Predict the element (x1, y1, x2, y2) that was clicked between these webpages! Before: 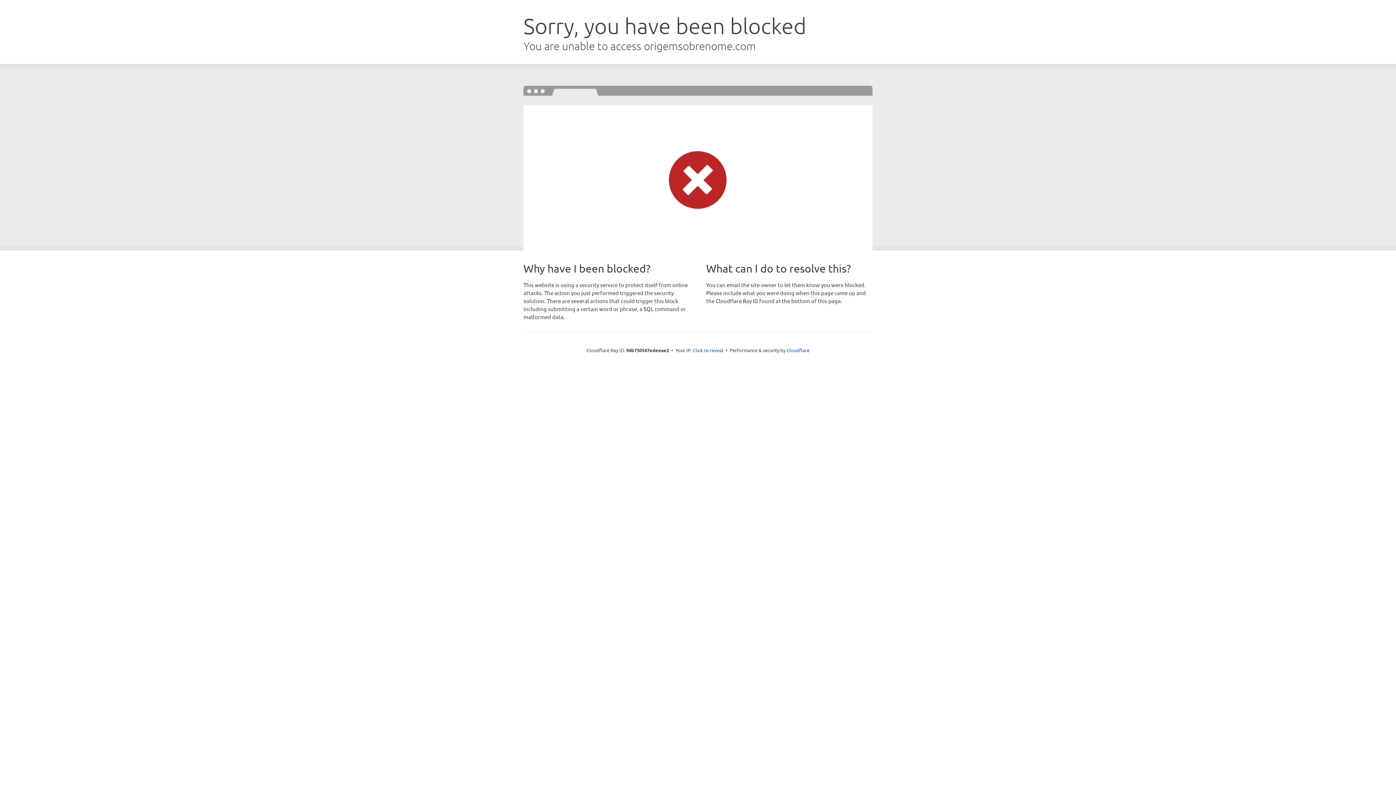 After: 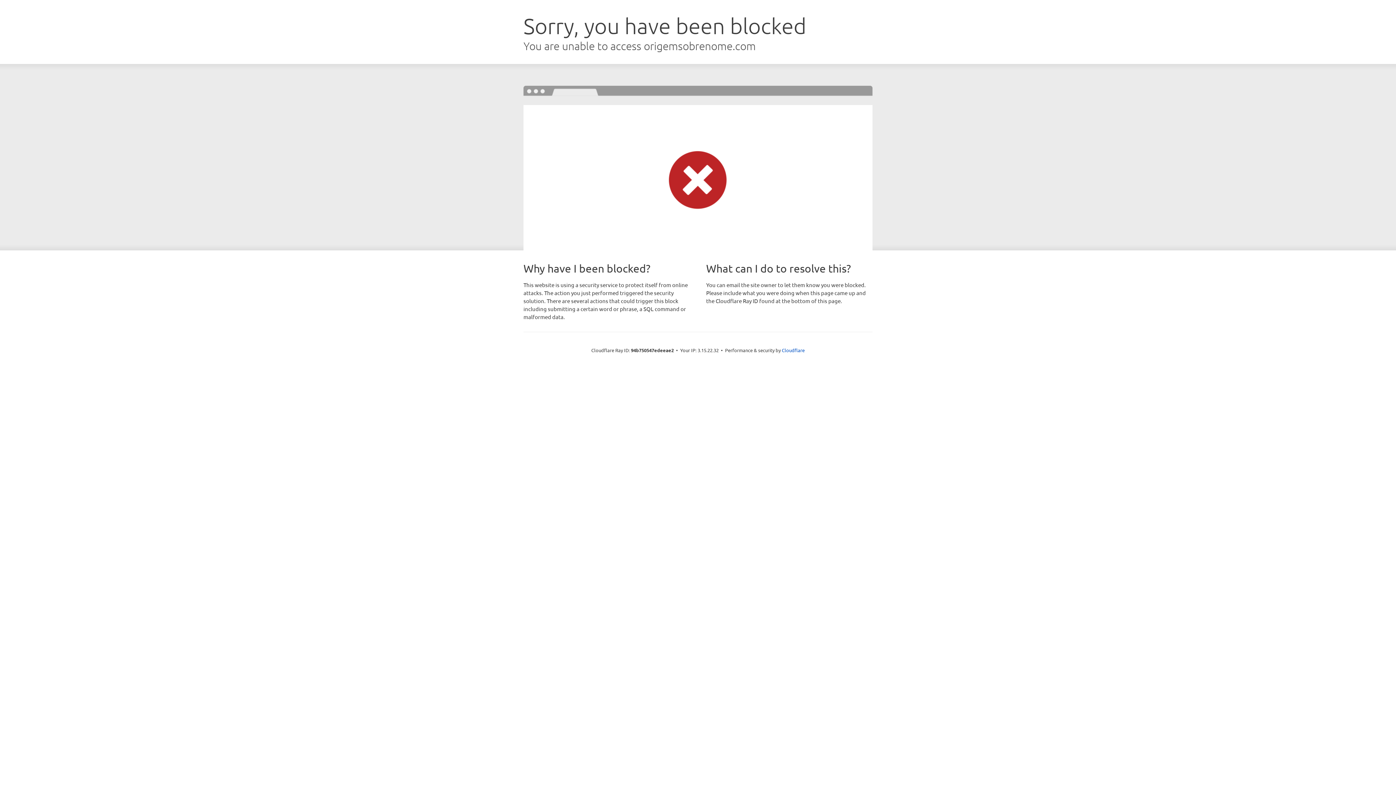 Action: bbox: (693, 346, 723, 353) label: Click to reveal